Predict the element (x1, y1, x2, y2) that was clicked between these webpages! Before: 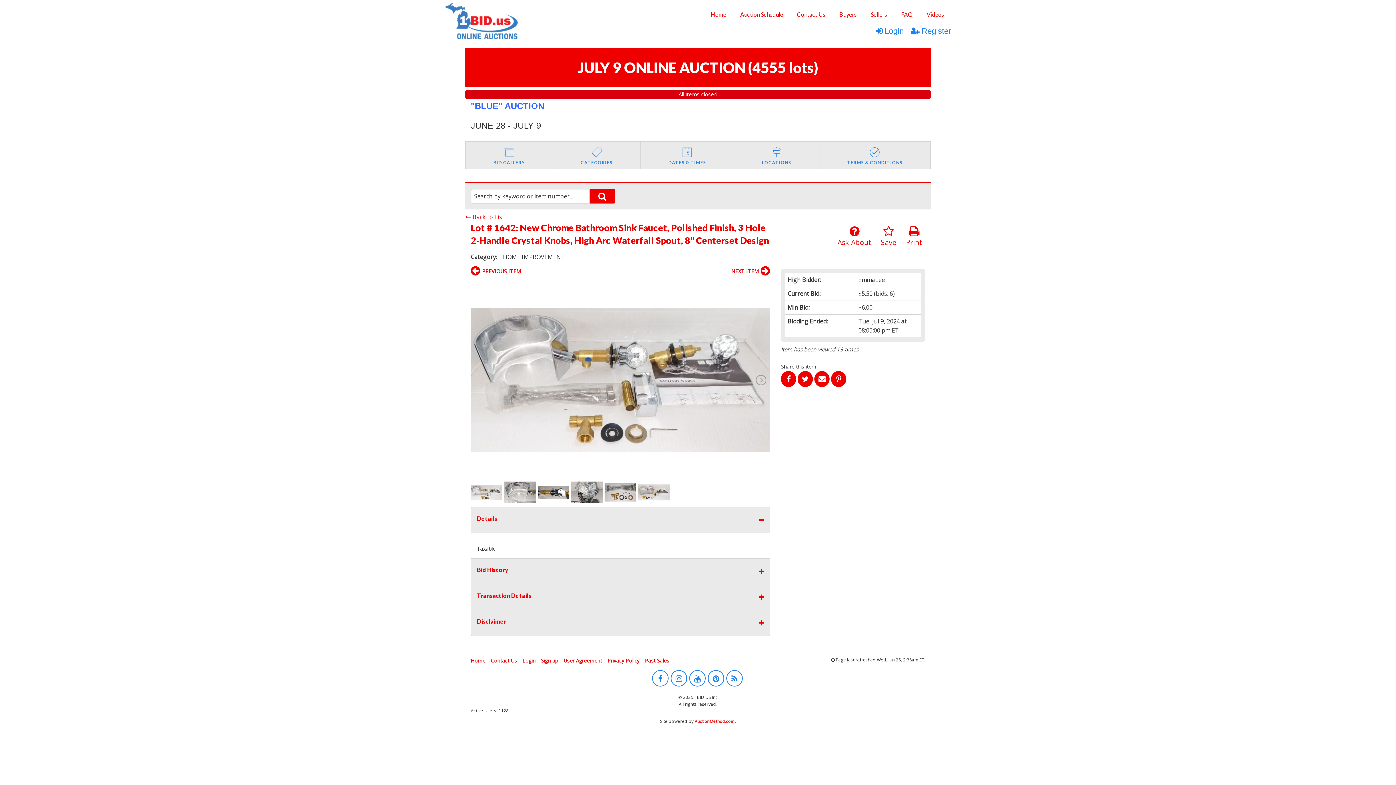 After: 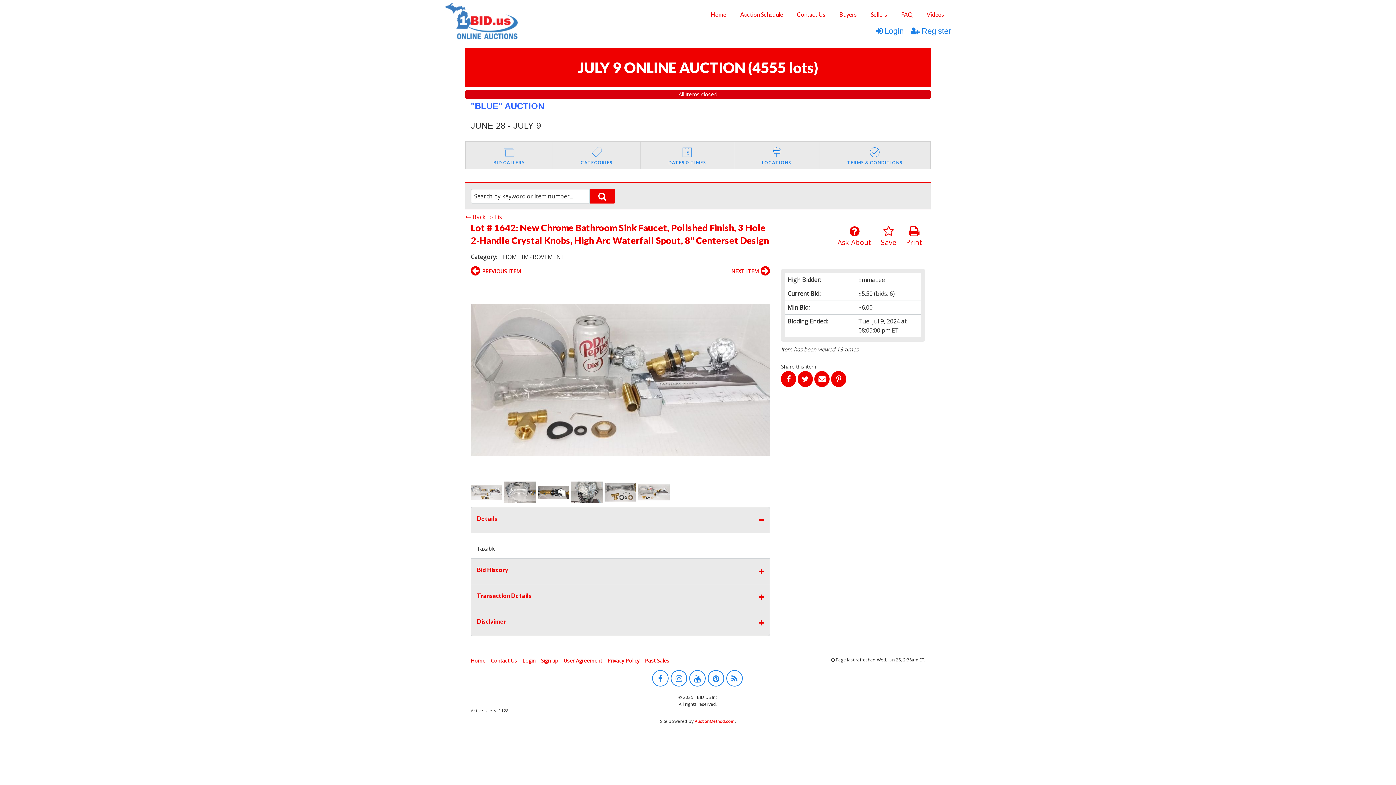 Action: bbox: (638, 481, 669, 503)